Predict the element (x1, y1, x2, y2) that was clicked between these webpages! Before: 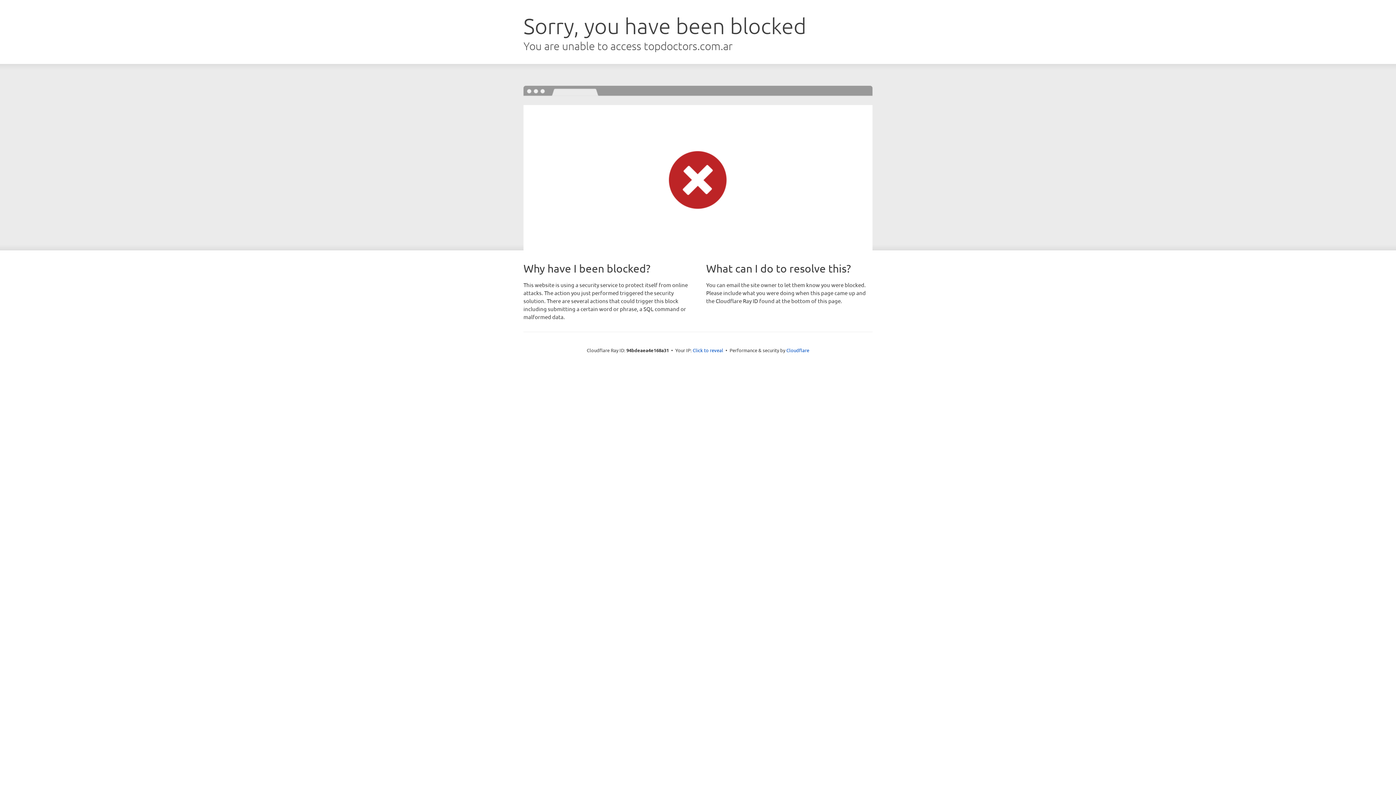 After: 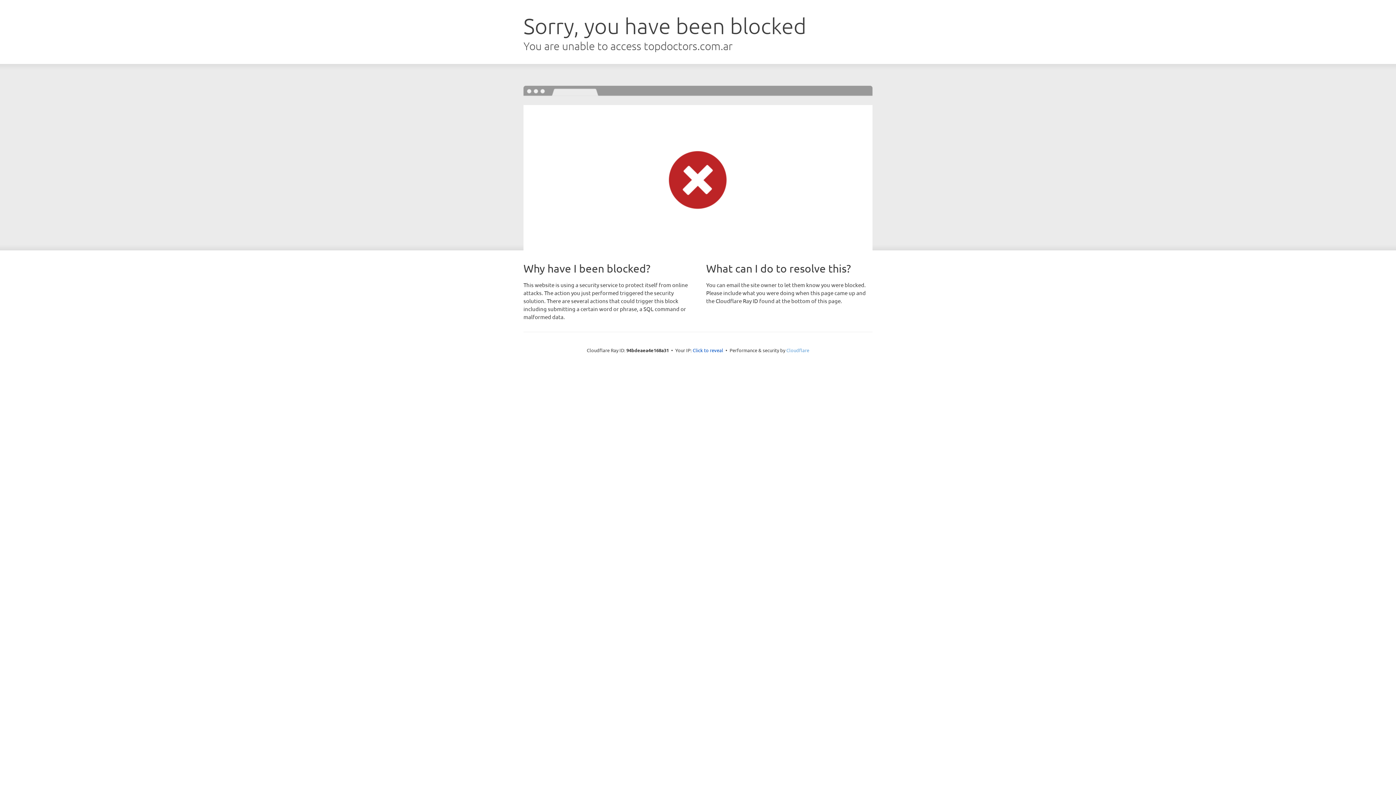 Action: label: Cloudflare bbox: (786, 347, 809, 353)